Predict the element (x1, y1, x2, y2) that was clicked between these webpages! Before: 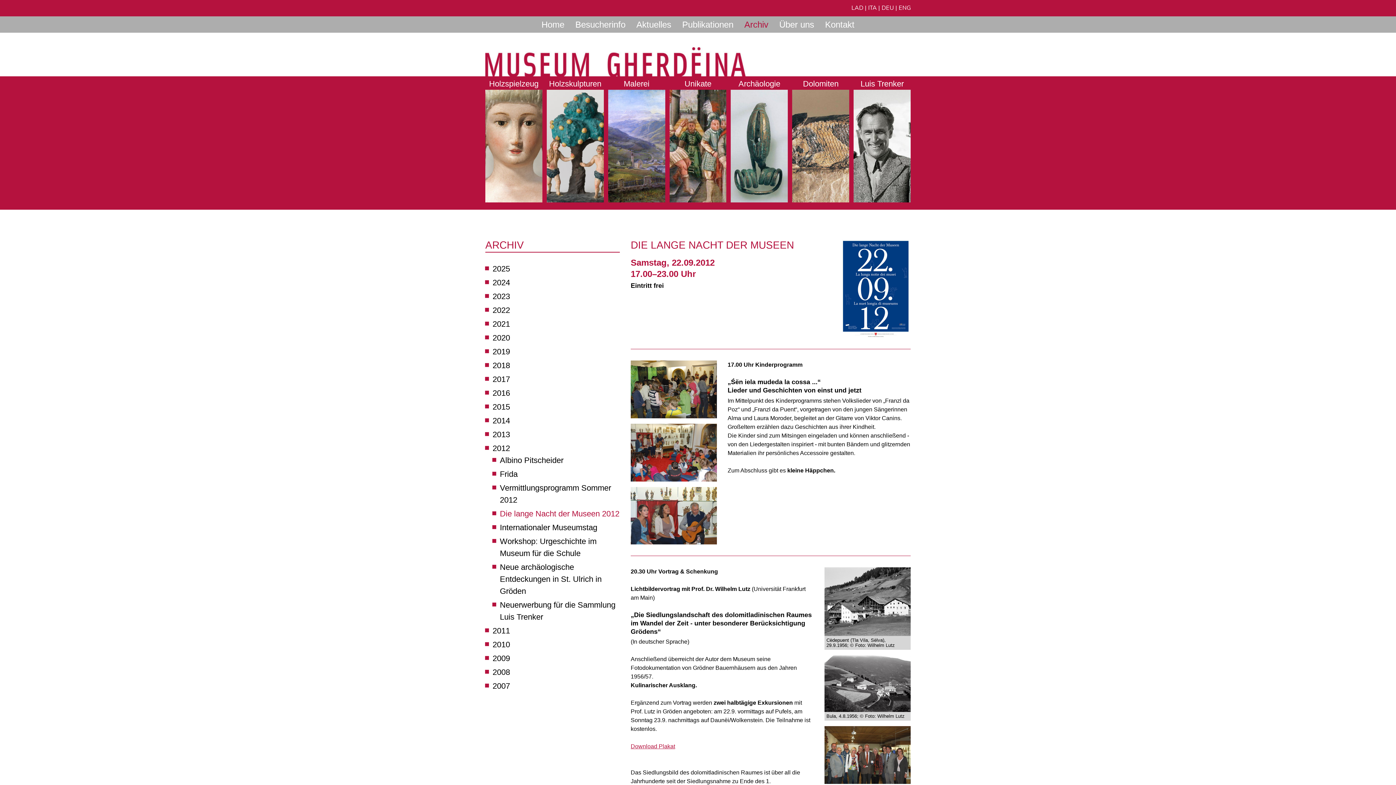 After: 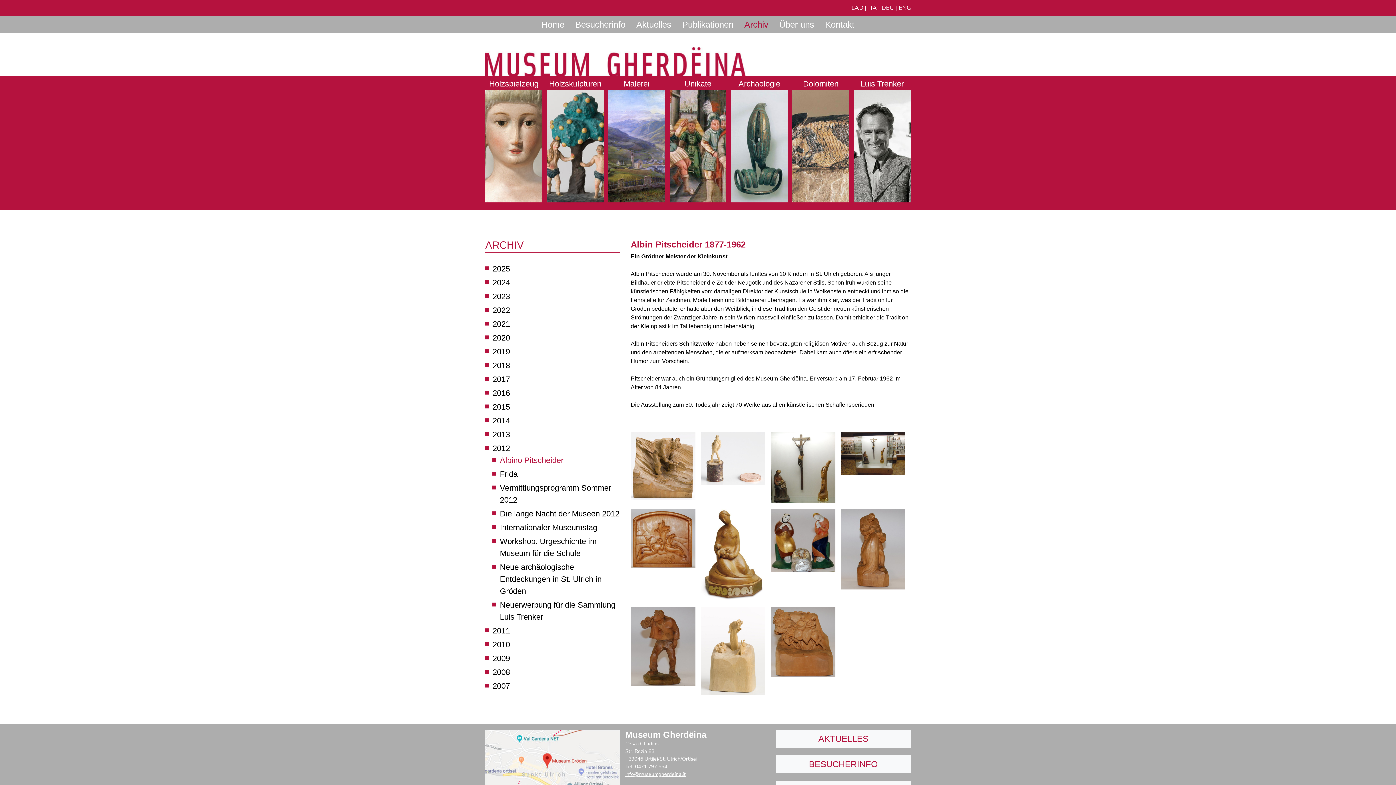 Action: label: Albino Pitscheider bbox: (500, 456, 563, 465)